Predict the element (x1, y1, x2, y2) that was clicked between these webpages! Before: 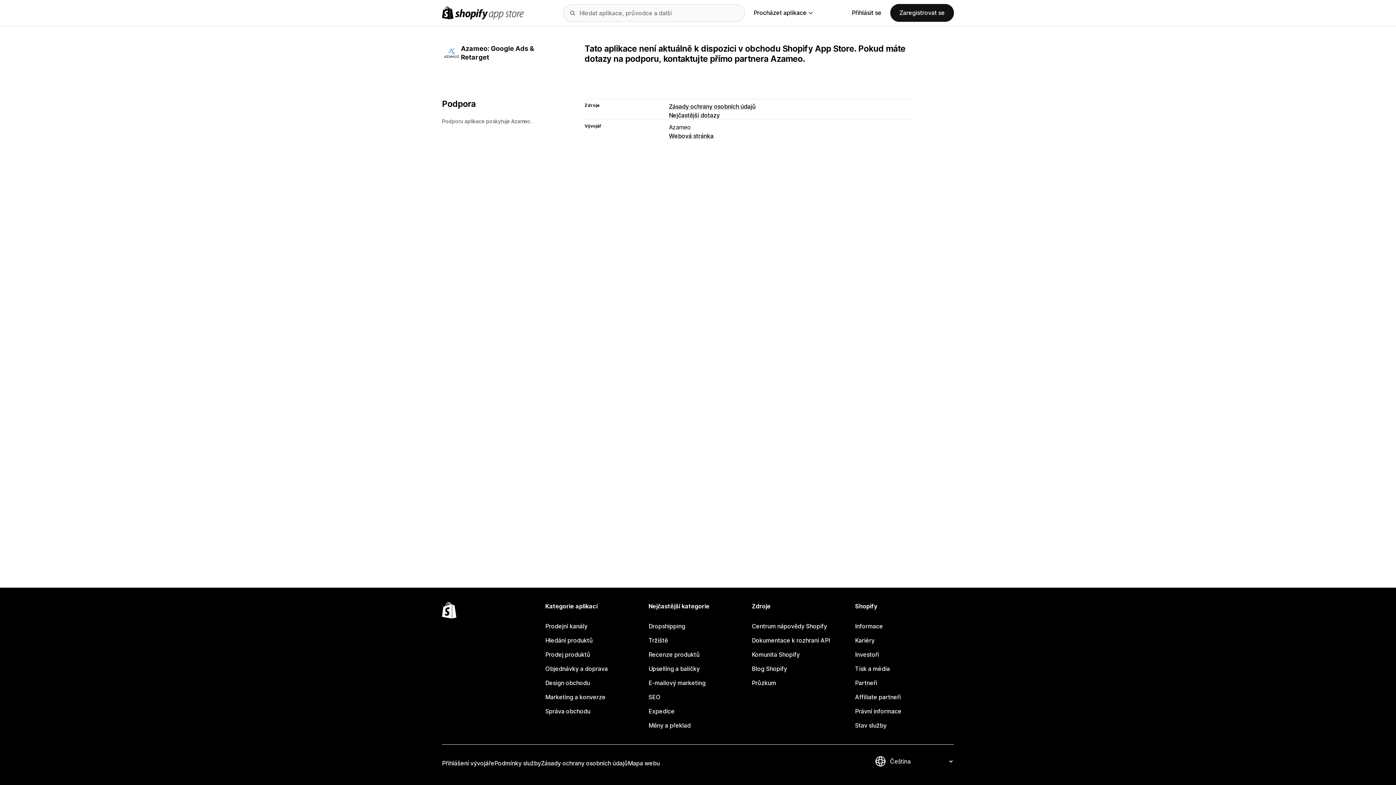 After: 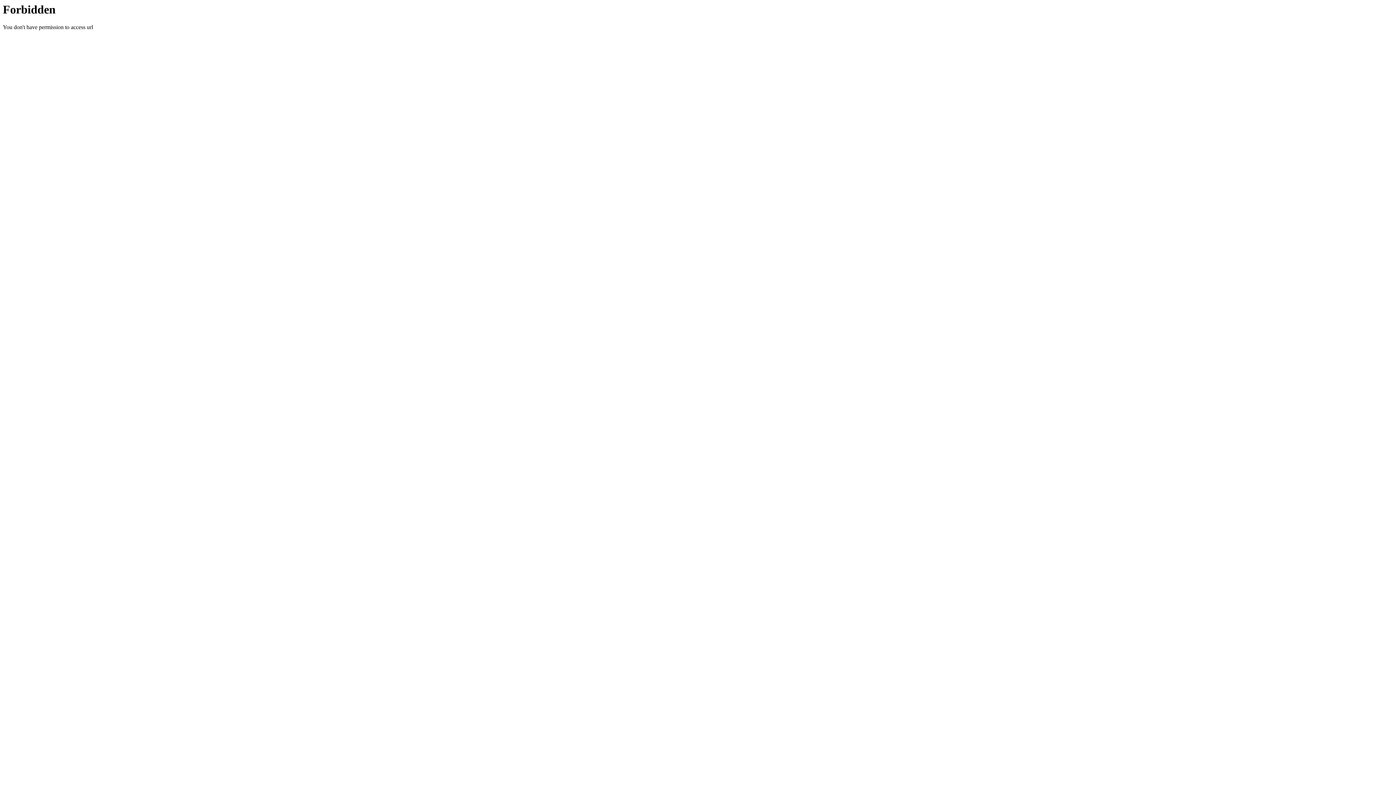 Action: label: Komunita Shopify bbox: (752, 648, 850, 662)